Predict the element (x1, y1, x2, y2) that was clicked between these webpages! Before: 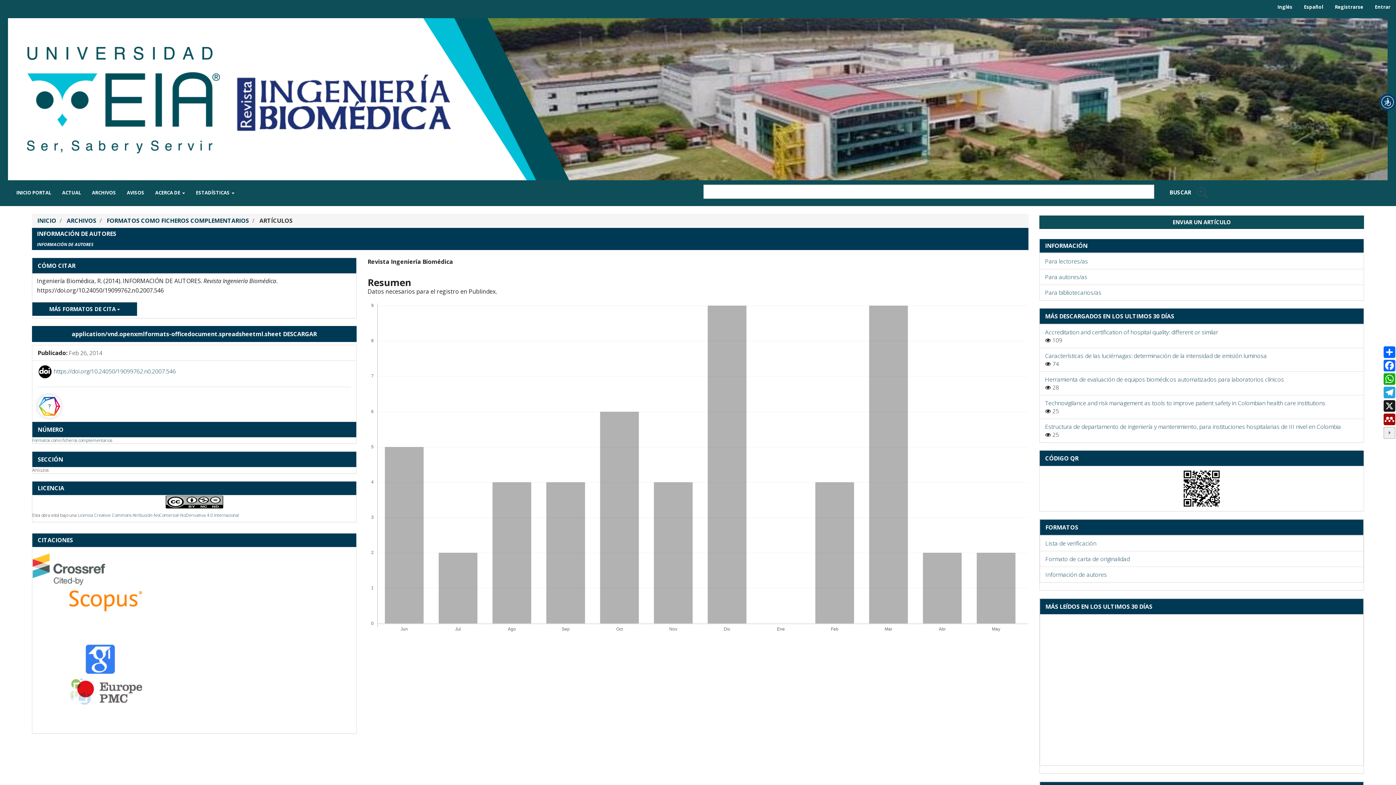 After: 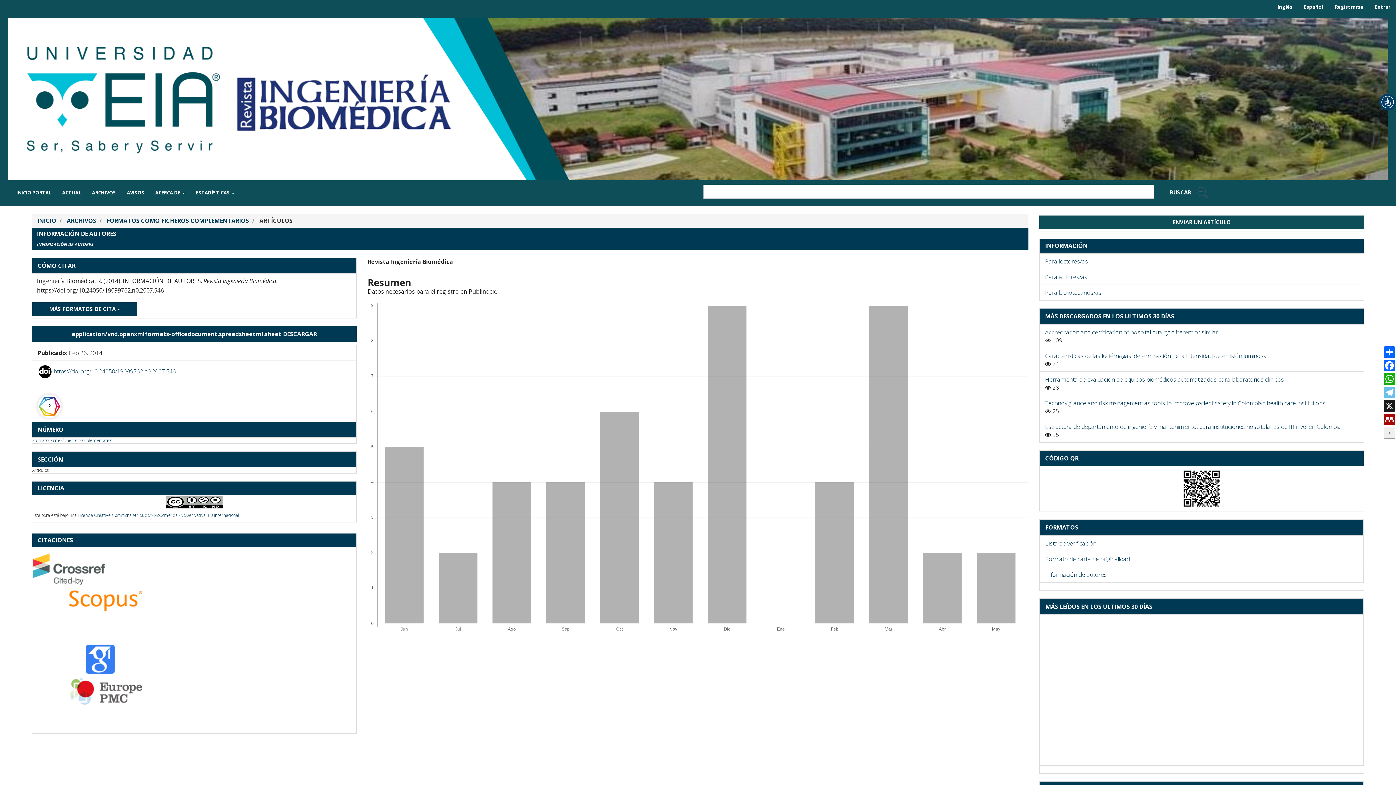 Action: label: Telegram bbox: (1383, 386, 1396, 398)